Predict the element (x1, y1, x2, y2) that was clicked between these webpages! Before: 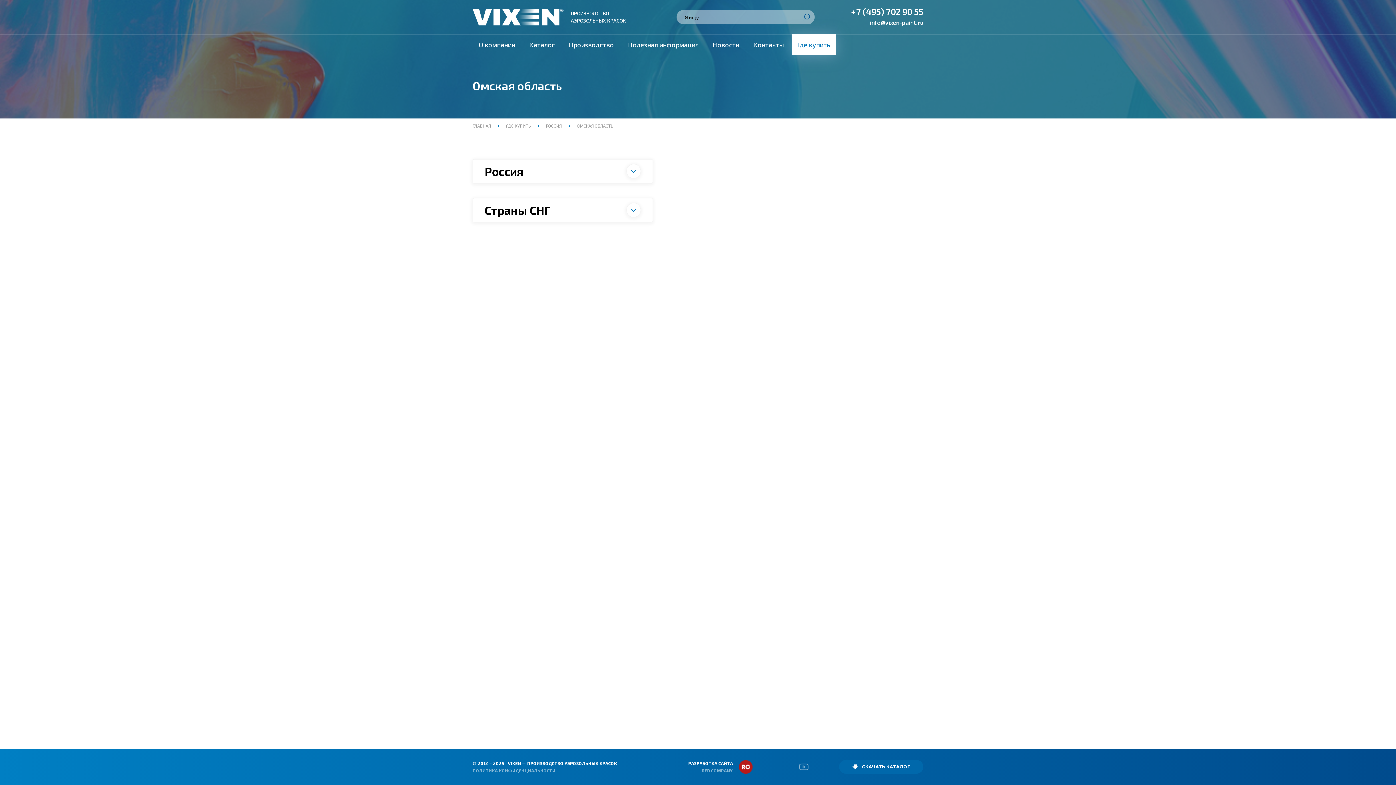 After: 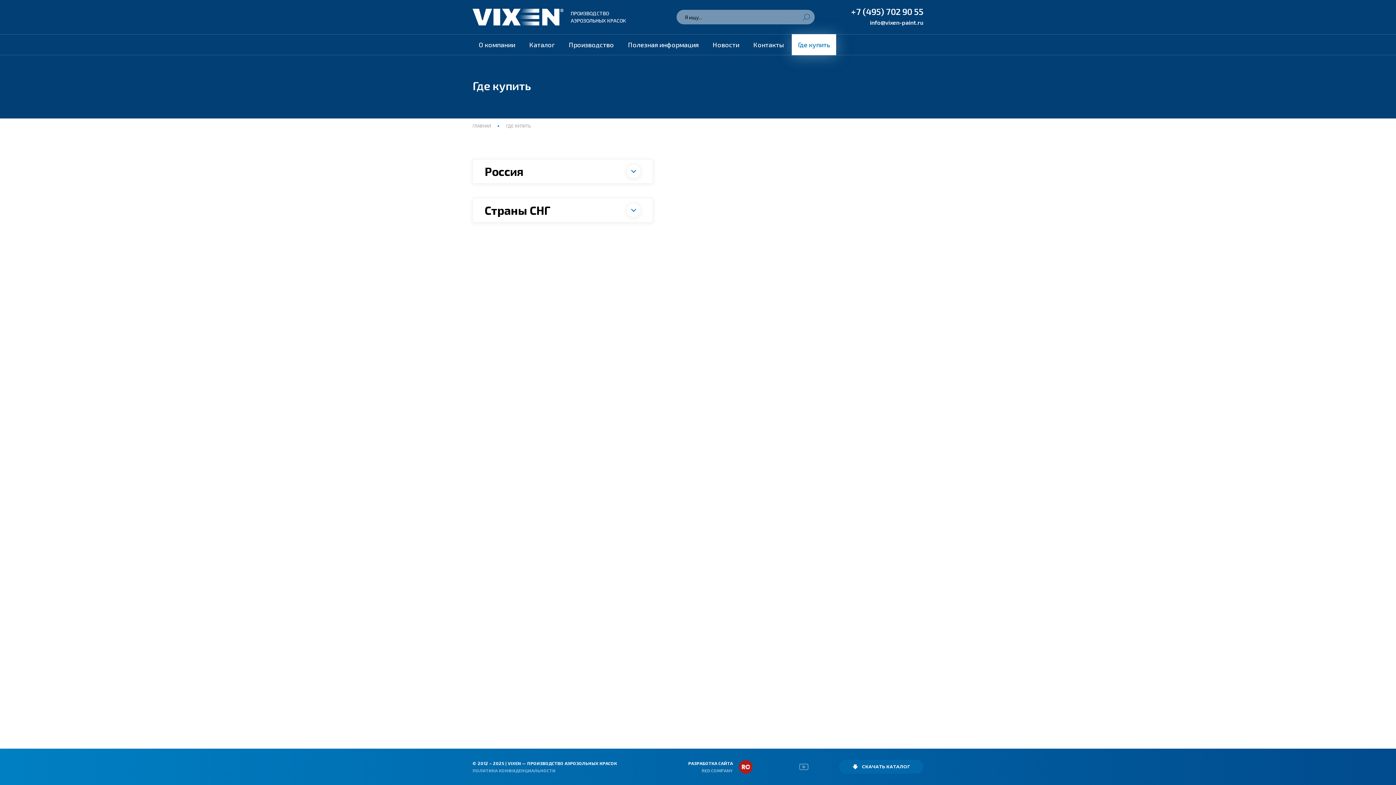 Action: bbox: (791, 34, 836, 55) label: Где купить